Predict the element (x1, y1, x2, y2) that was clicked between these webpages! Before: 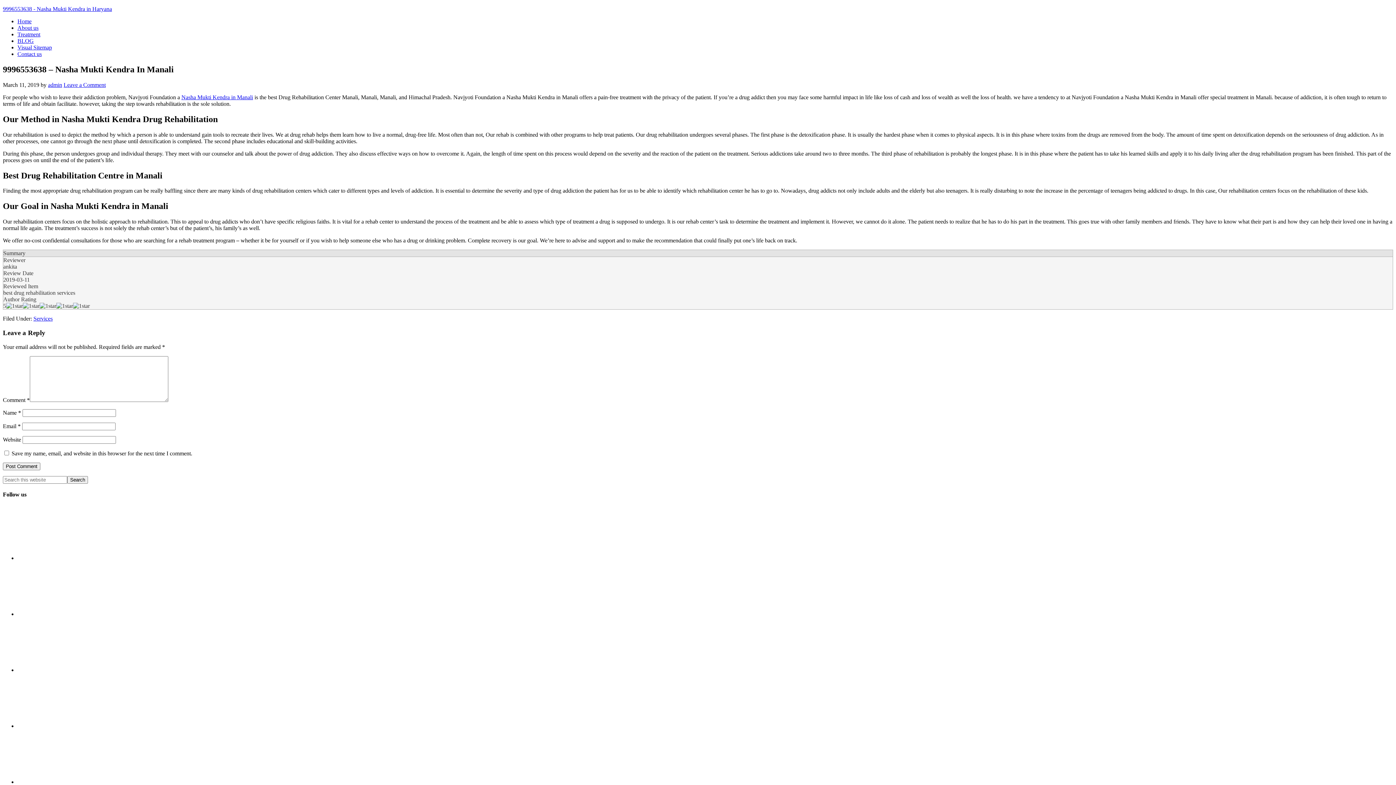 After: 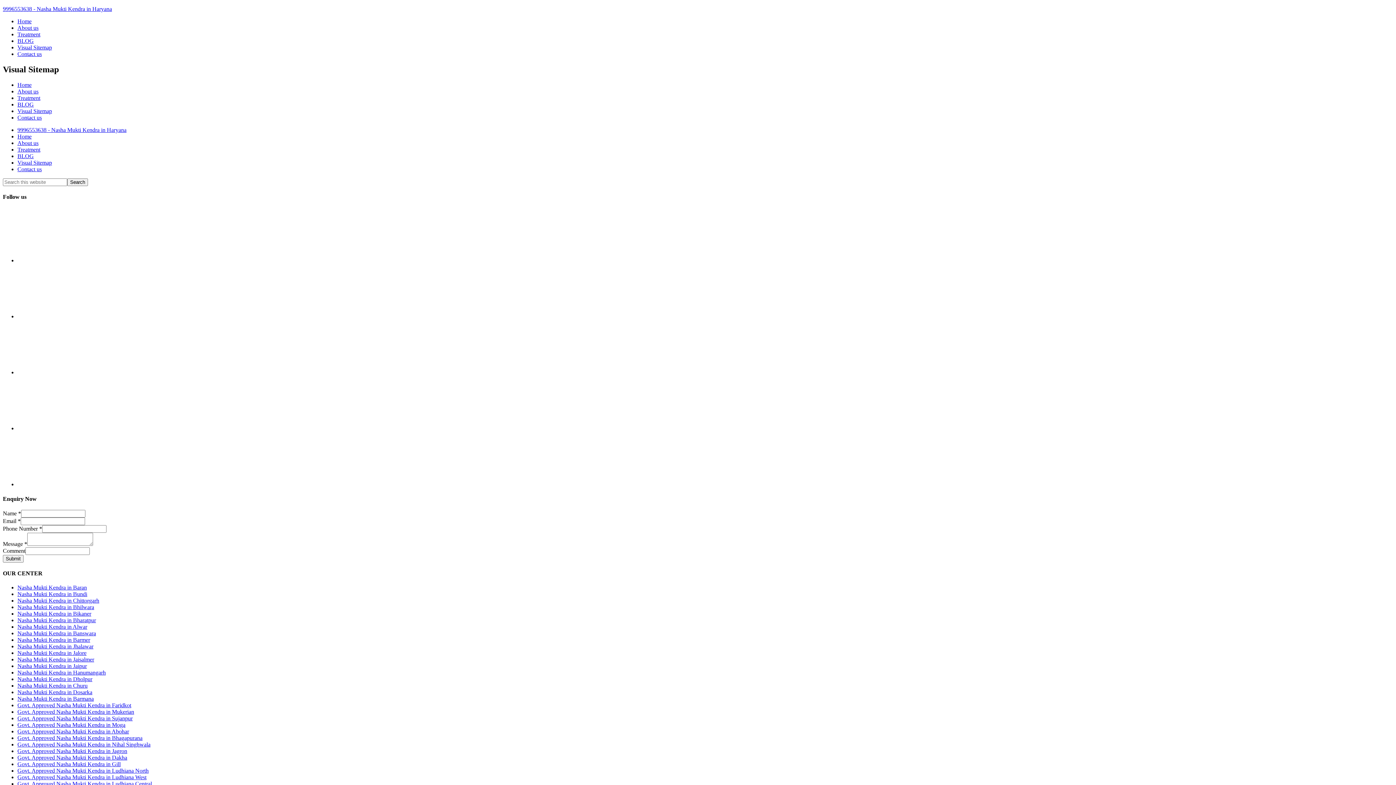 Action: label: Visual Sitemap bbox: (17, 44, 52, 50)